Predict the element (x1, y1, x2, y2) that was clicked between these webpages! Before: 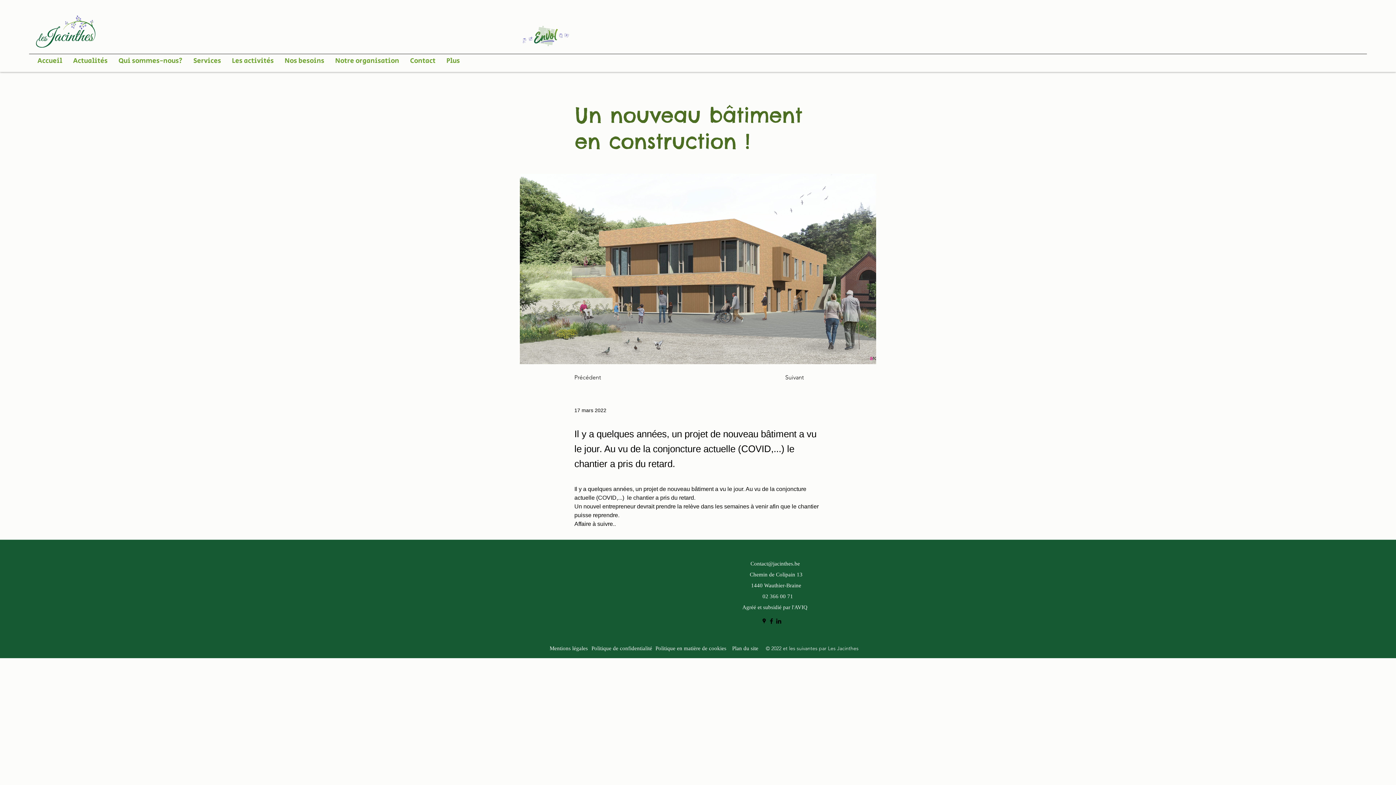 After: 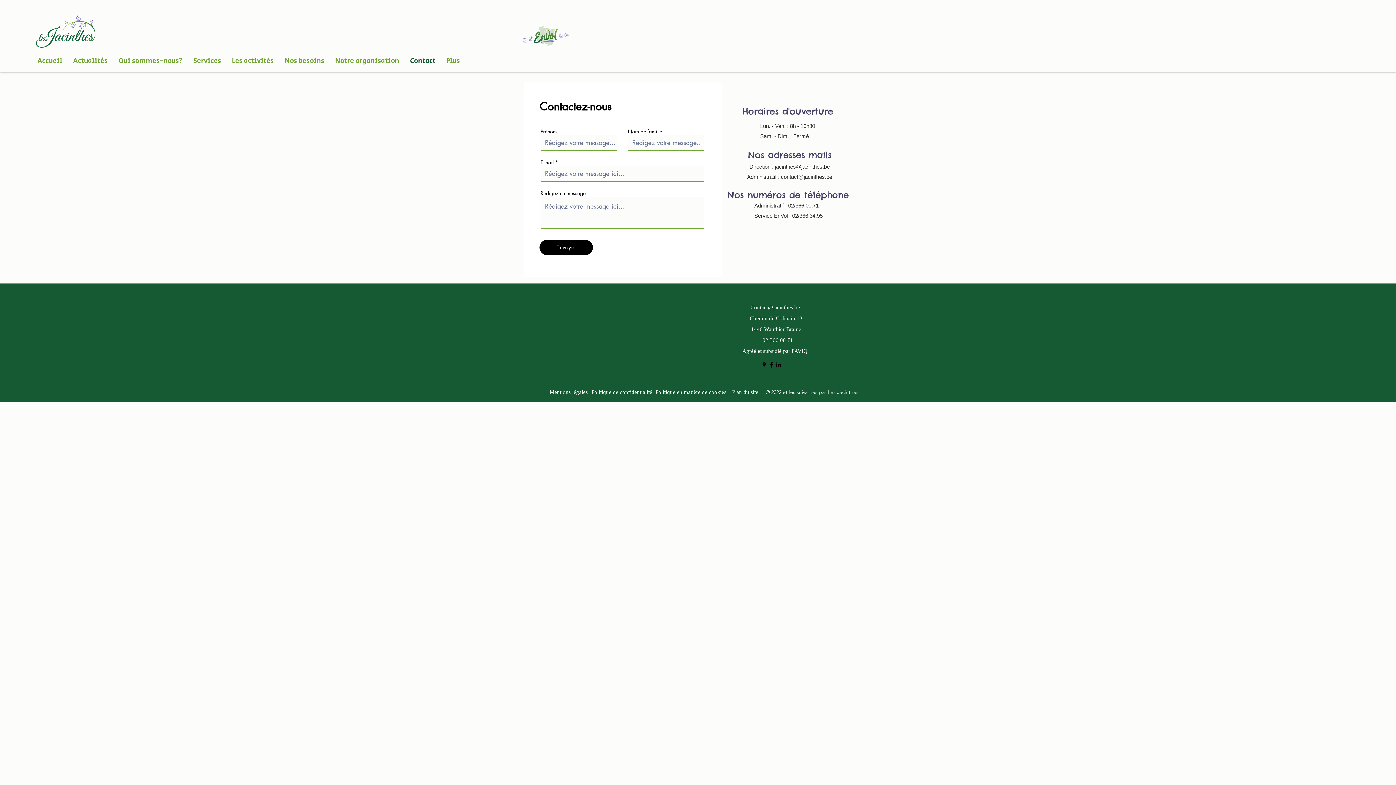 Action: bbox: (404, 53, 441, 68) label: Contact